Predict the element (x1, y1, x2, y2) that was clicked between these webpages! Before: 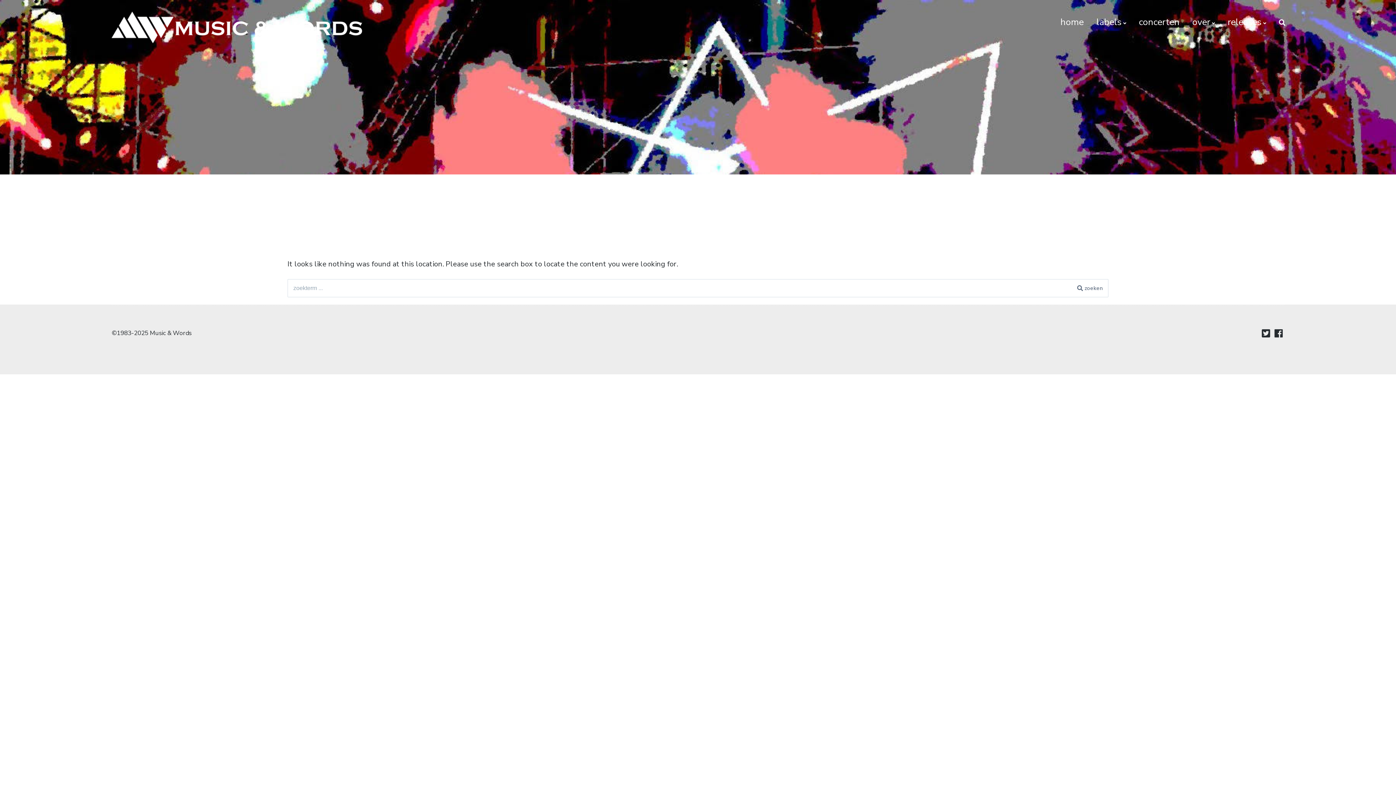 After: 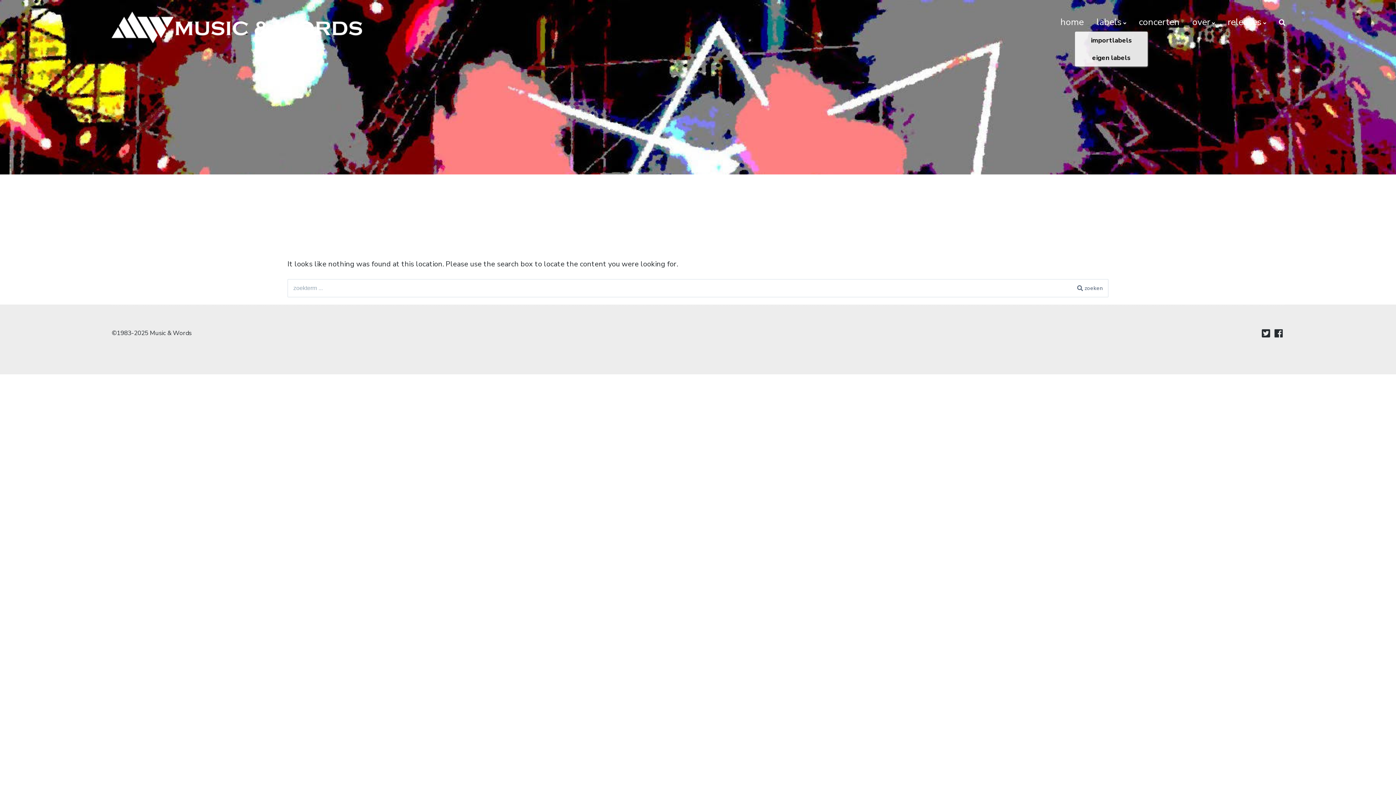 Action: label: labels bbox: (1096, 13, 1126, 31)